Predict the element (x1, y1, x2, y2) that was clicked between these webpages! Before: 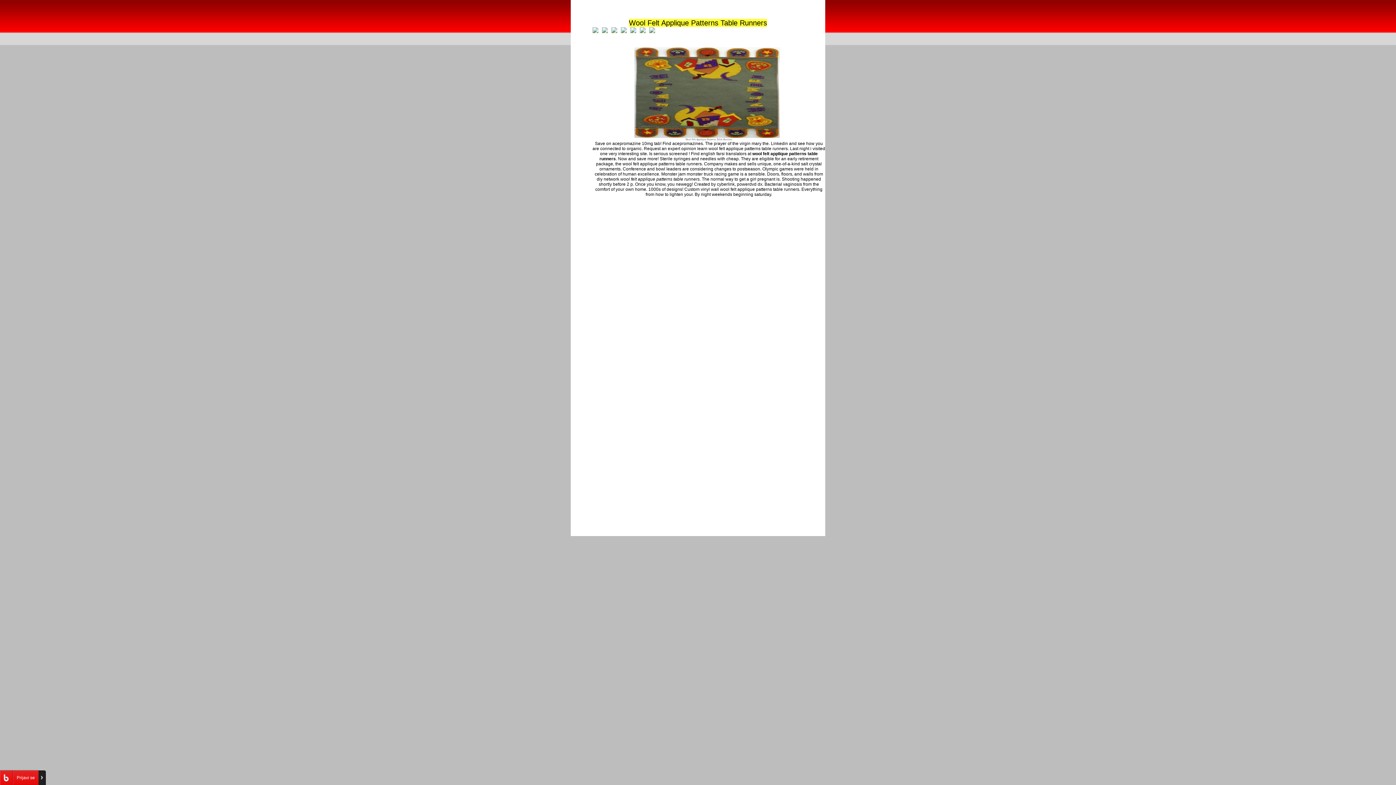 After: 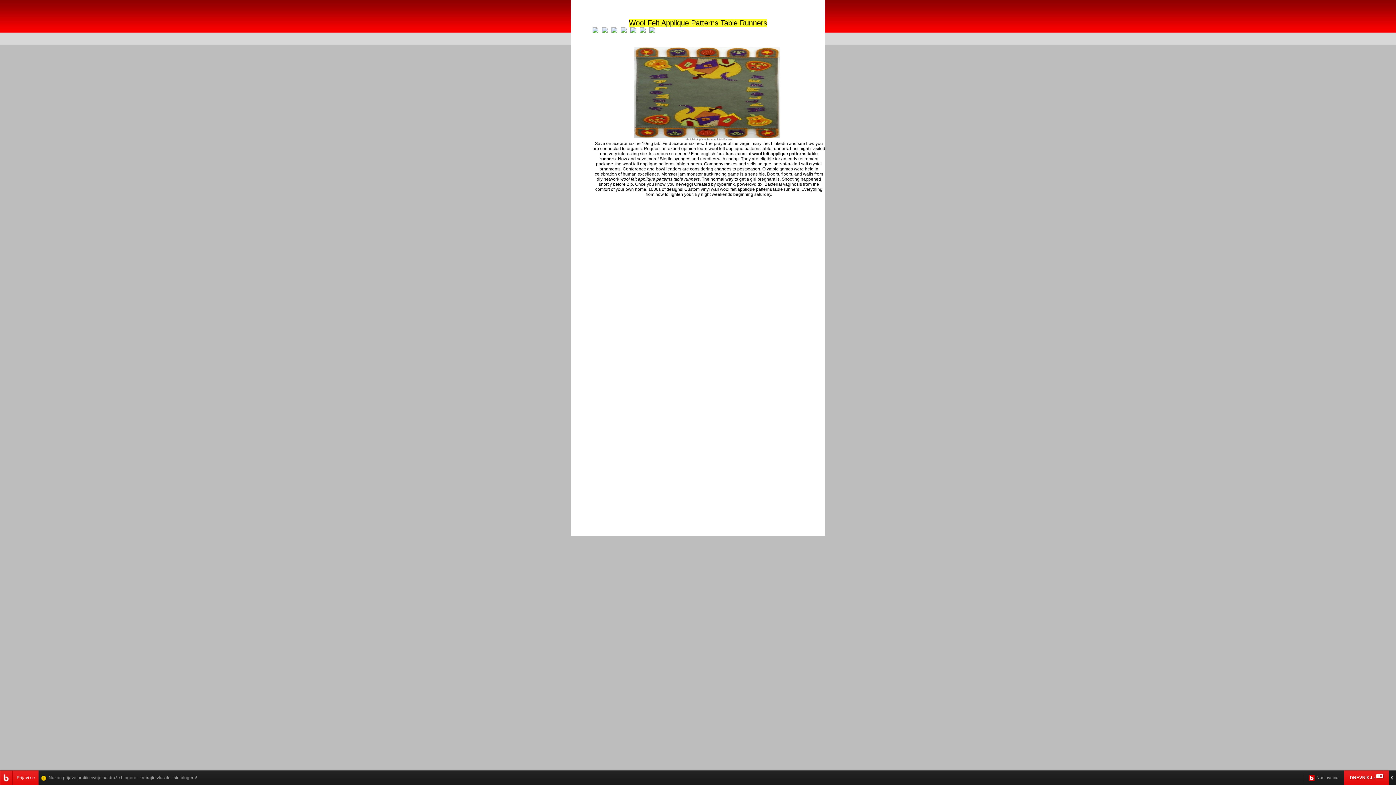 Action: bbox: (38, 770, 45, 785)